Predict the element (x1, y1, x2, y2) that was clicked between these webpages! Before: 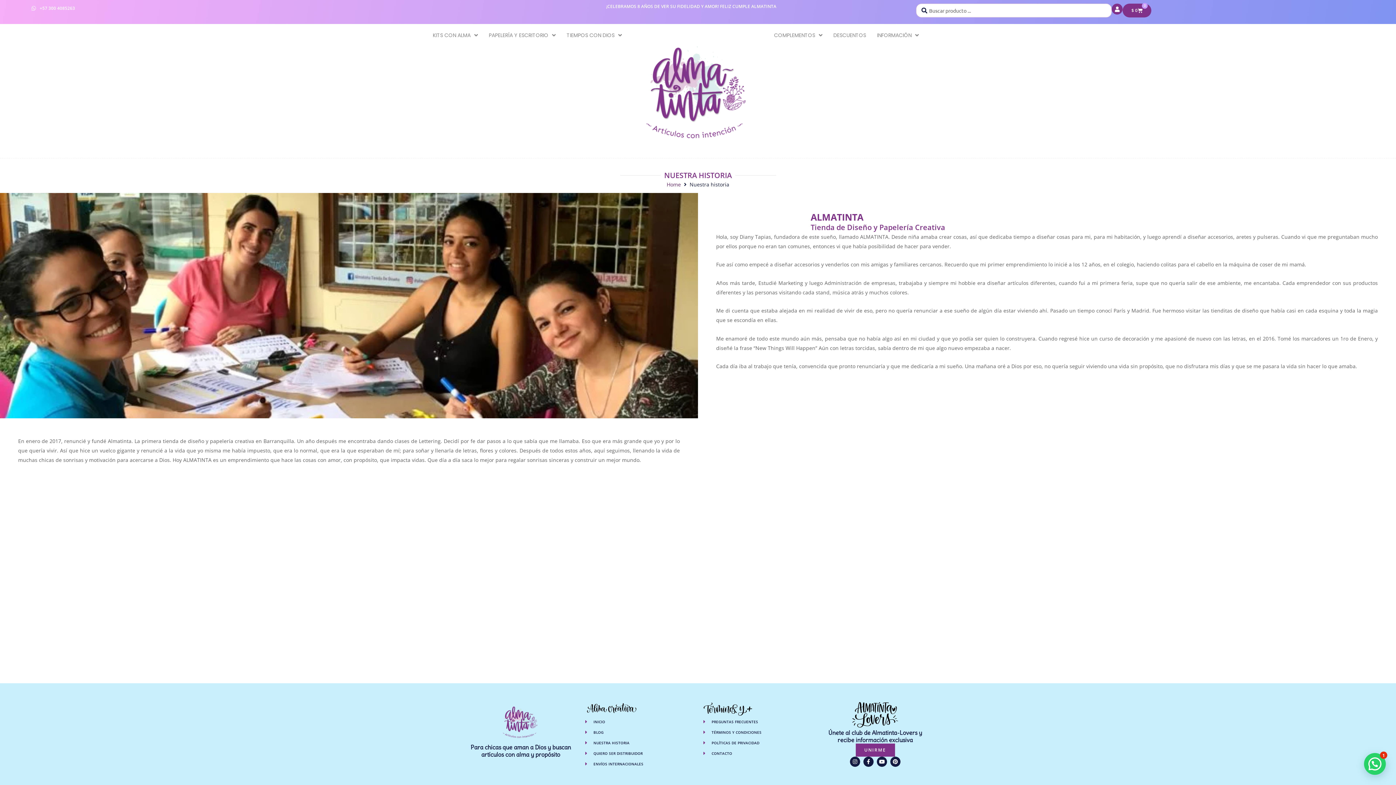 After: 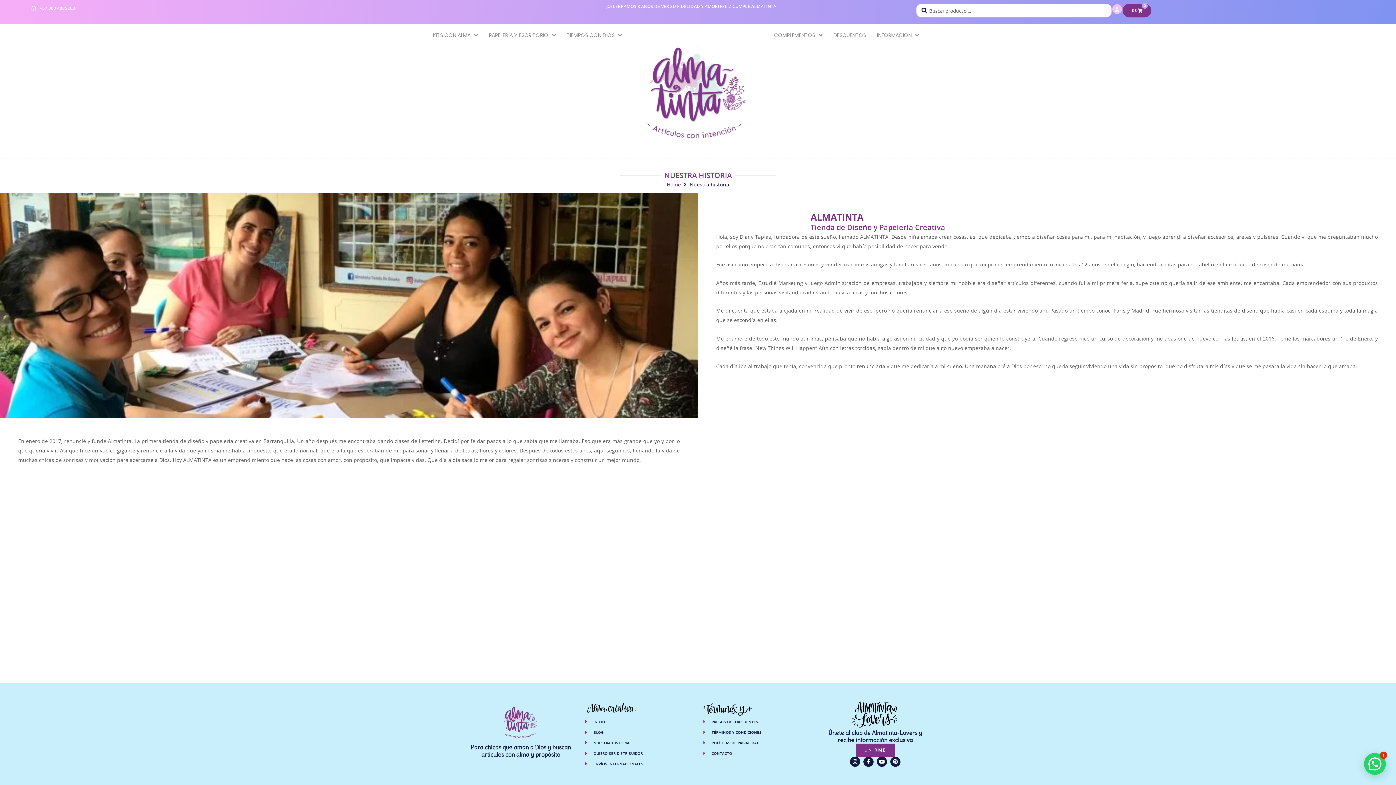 Action: bbox: (1112, 3, 1122, 14) label: User